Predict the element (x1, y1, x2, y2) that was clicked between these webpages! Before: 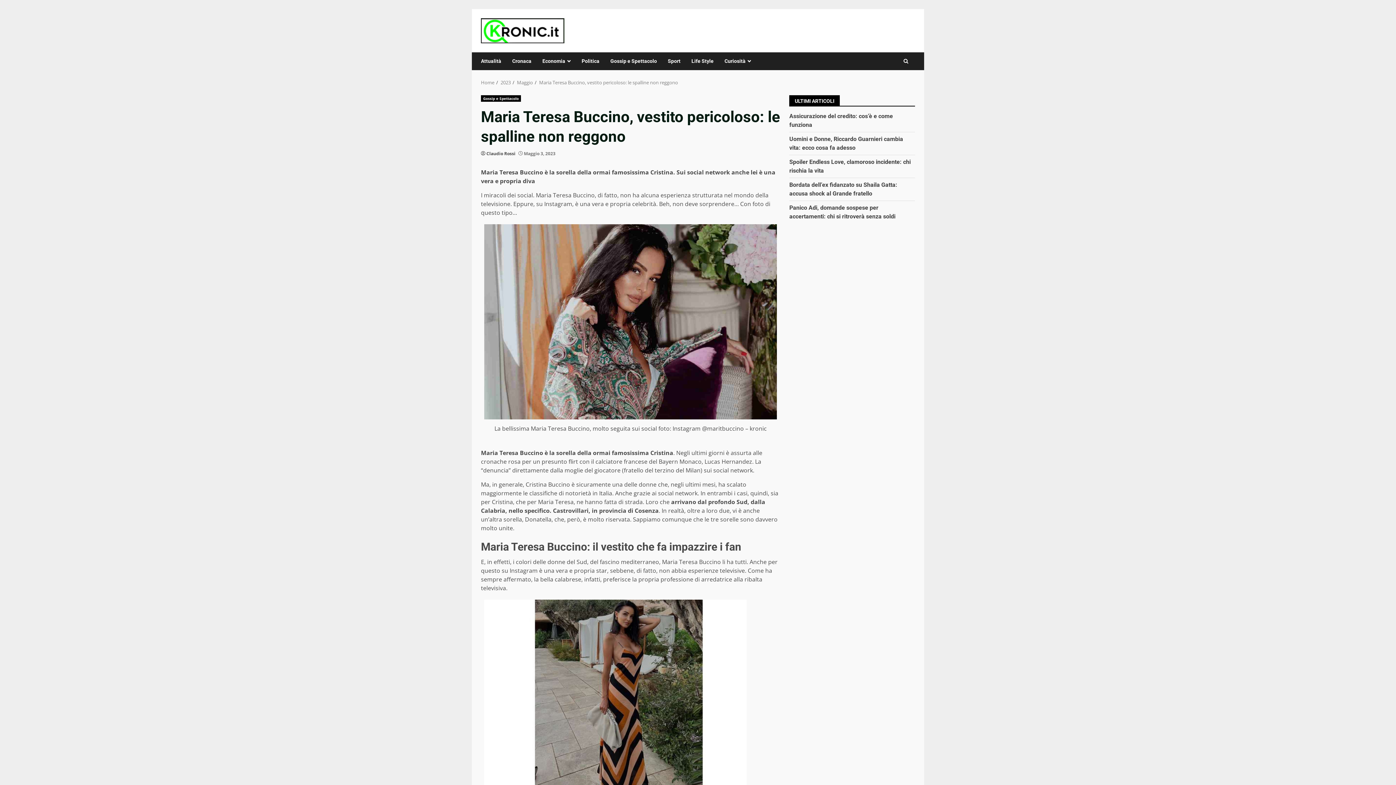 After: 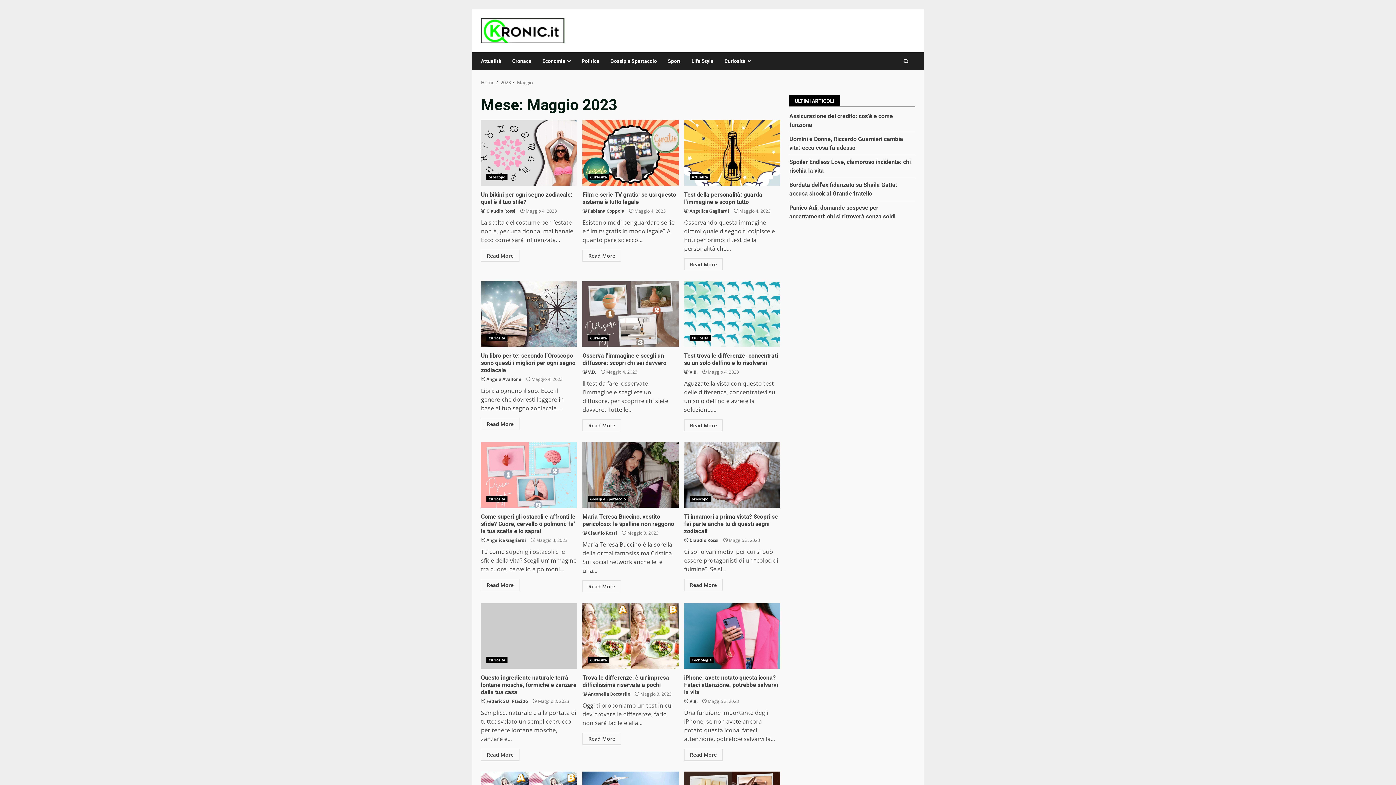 Action: bbox: (517, 79, 533, 85) label: Maggio